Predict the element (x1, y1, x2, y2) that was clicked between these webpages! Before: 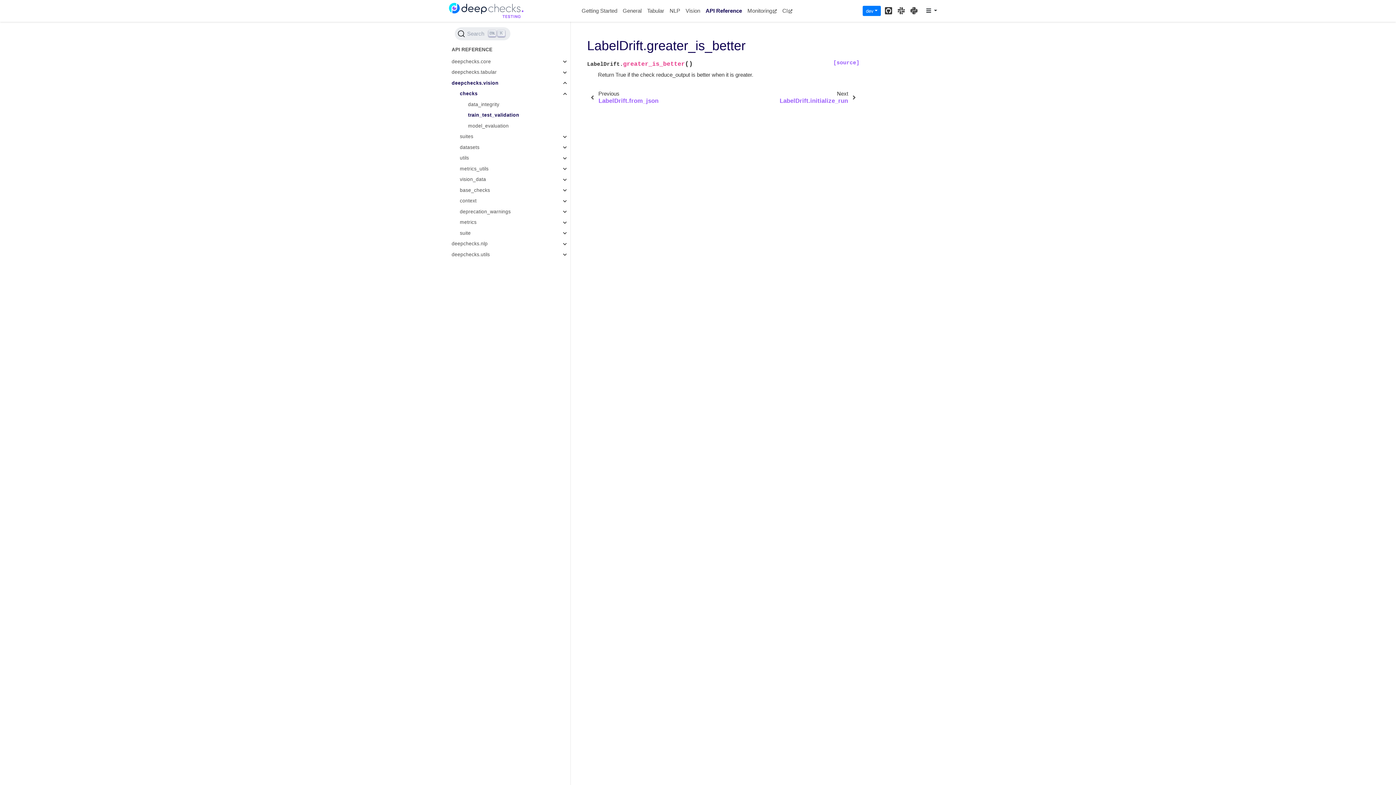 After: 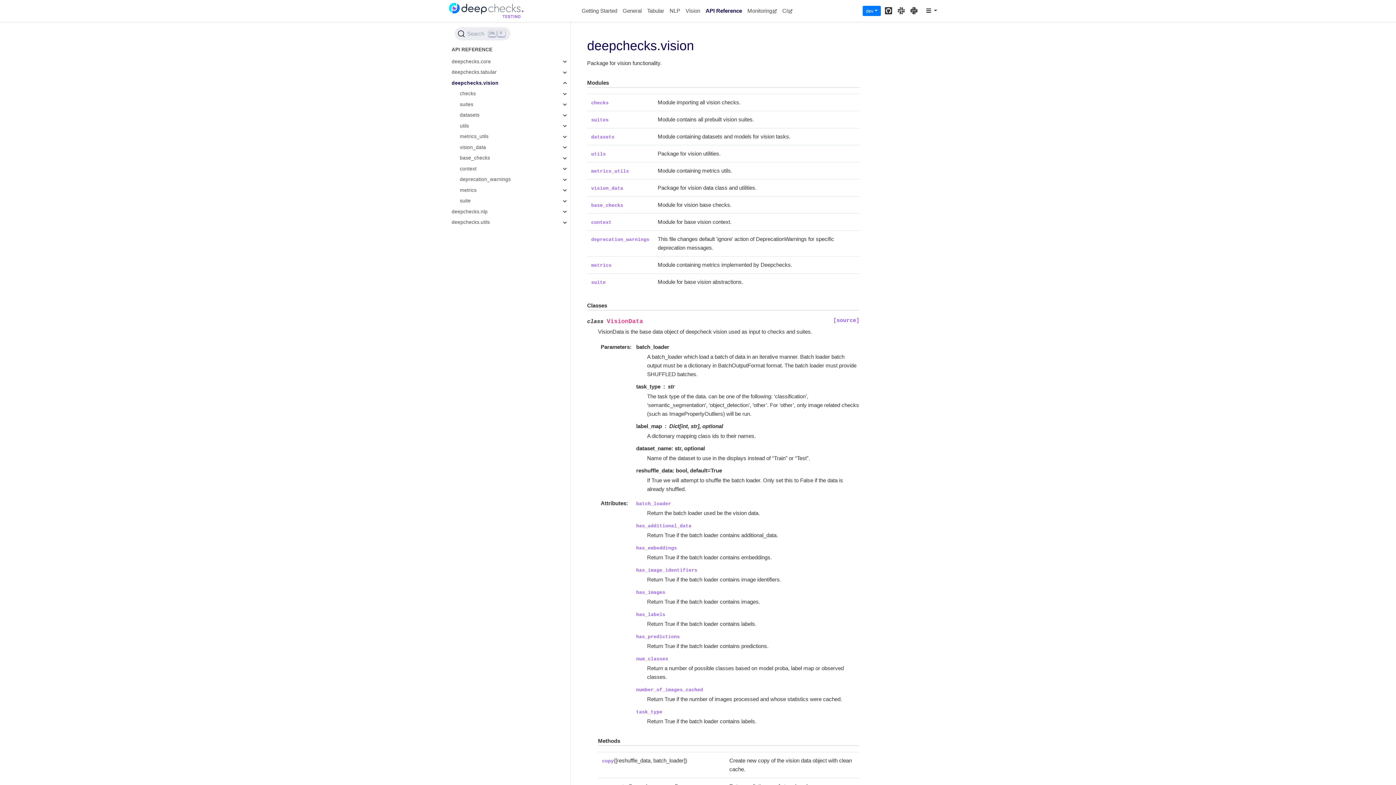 Action: label: deepchecks.vision bbox: (443, 77, 570, 88)